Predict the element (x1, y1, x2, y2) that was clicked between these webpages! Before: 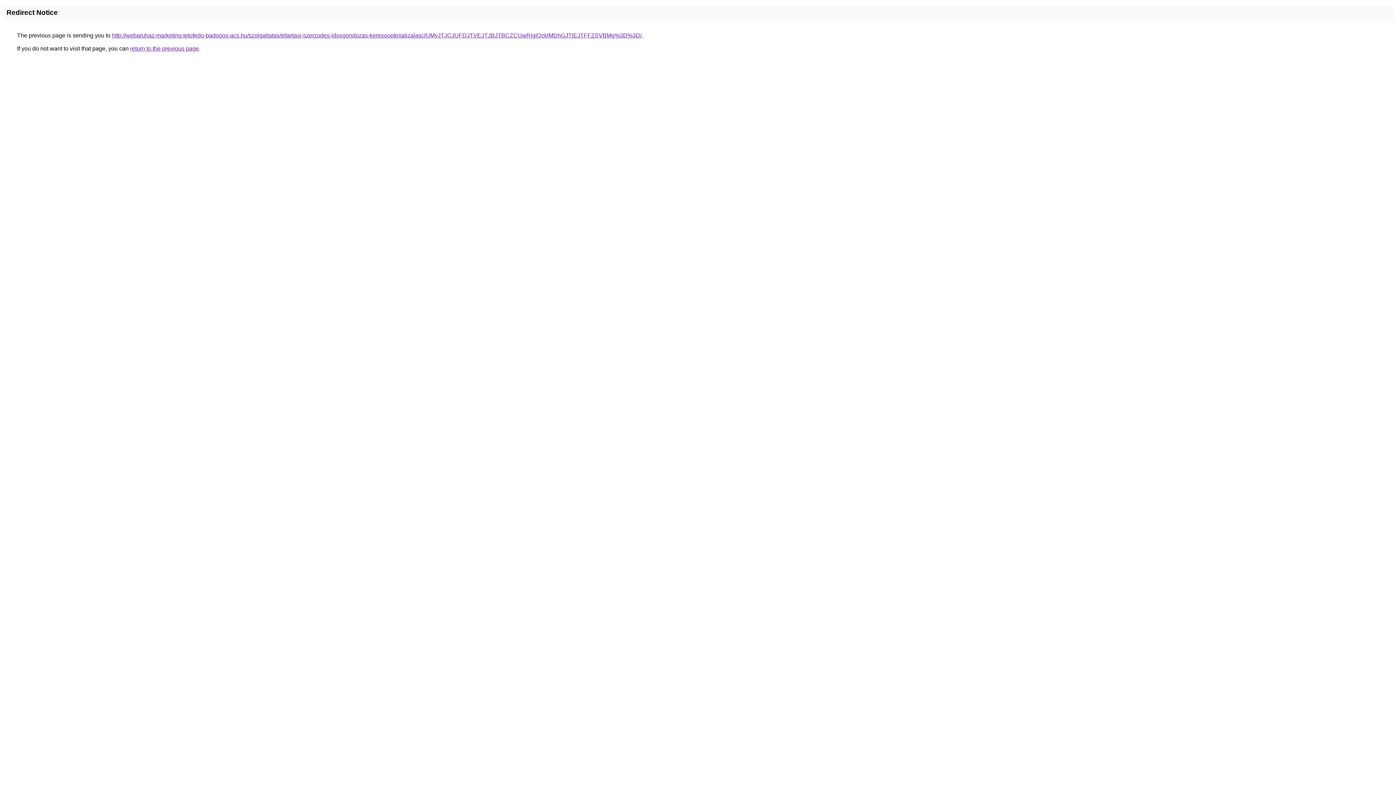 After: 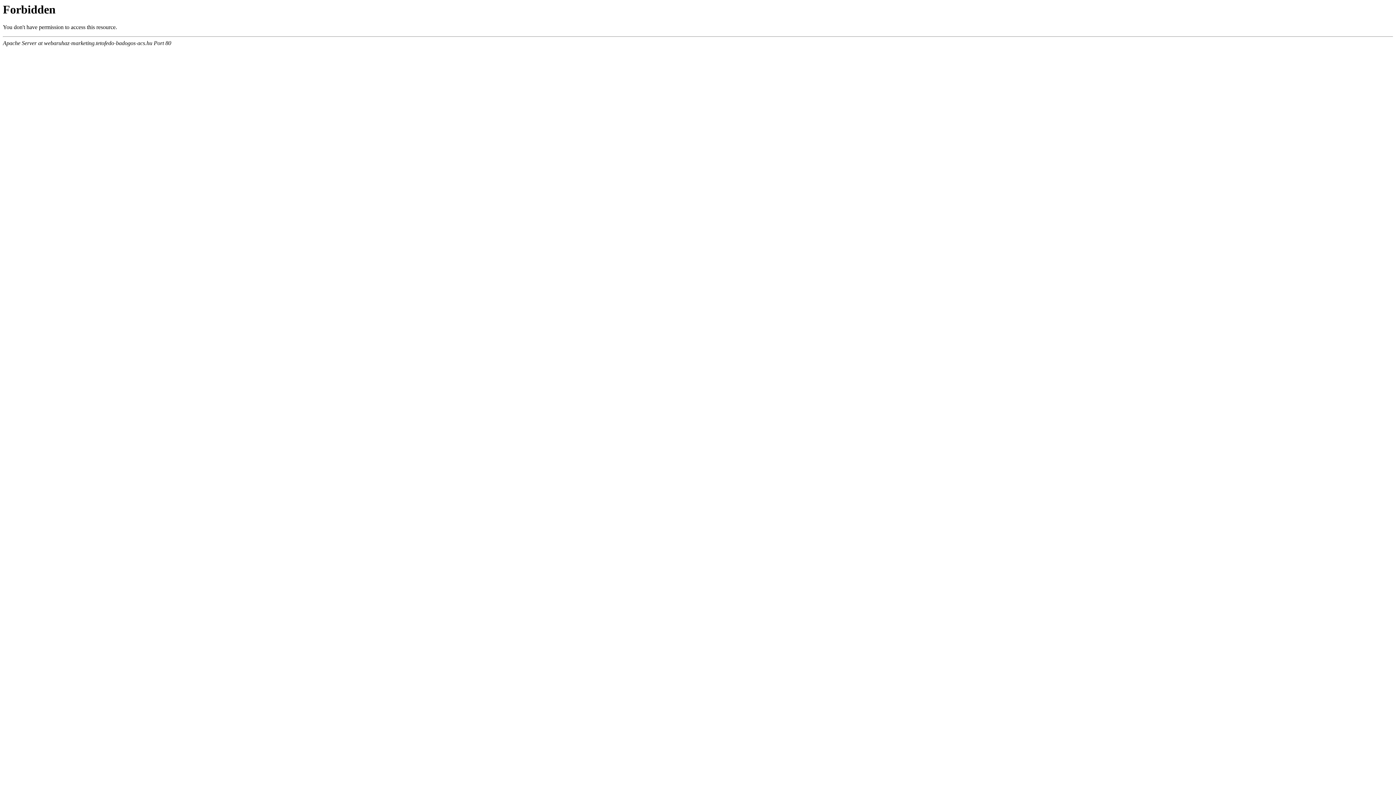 Action: bbox: (112, 32, 641, 38) label: http://webaruhaz-marketing.tetofedo-badogos-acs.hu/szolgaltatas/eltartasi-szerzodes-idosgondozas-keresooptimalizalas/JUMyJTJCJUFDJTVEJTJBJTBCZCUwRjglQzklMDhGJTlEJTFFZSVBMg%3D%3D/